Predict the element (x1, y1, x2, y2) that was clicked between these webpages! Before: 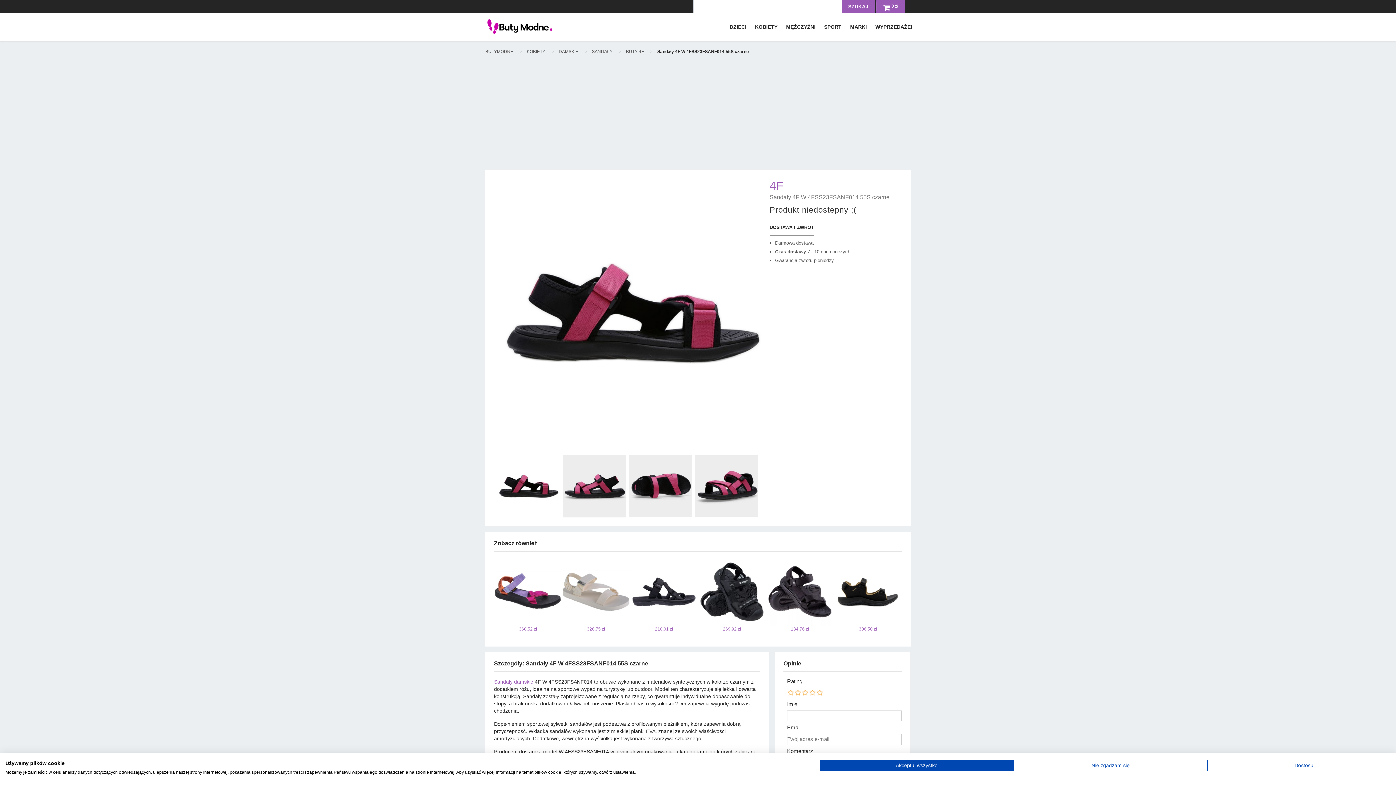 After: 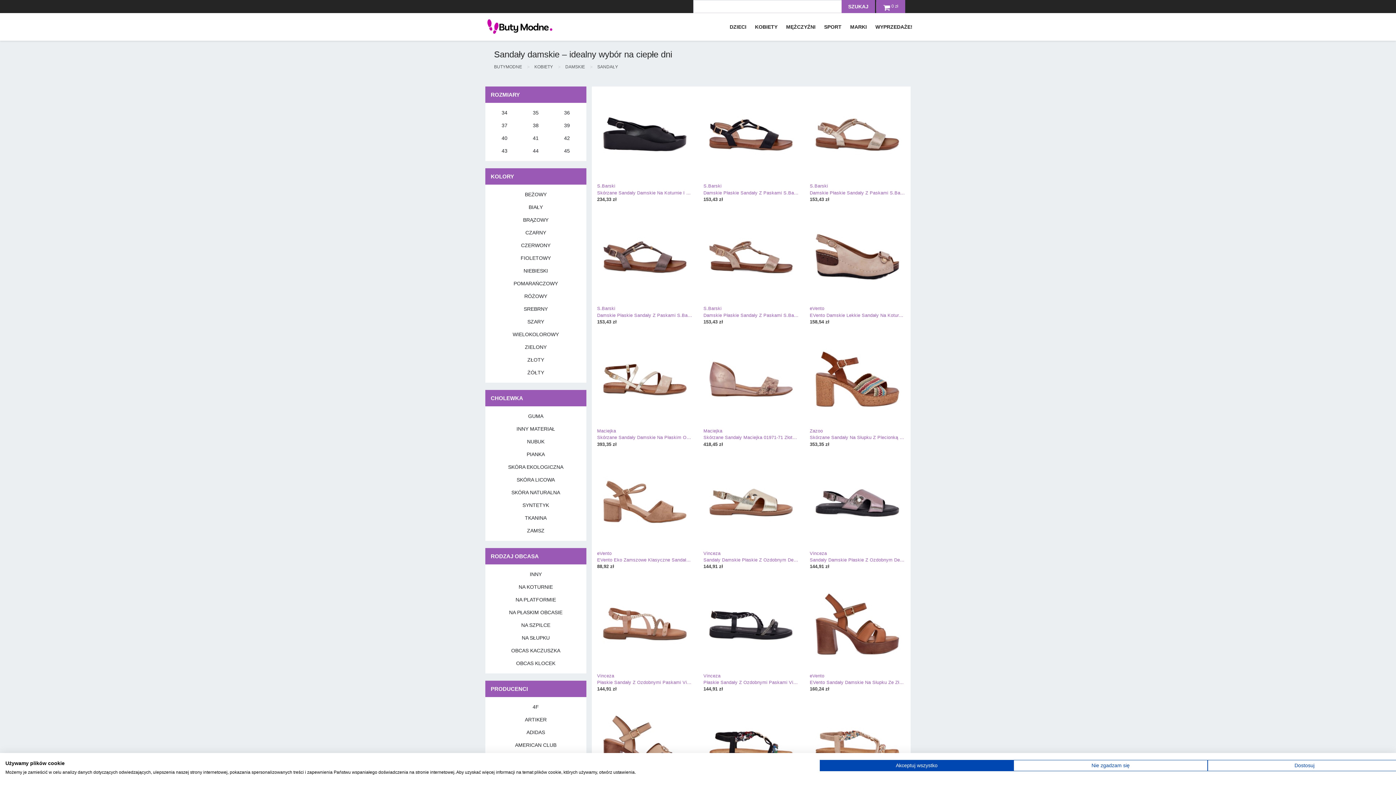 Action: label: SZUKAJ bbox: (841, 0, 875, 13)